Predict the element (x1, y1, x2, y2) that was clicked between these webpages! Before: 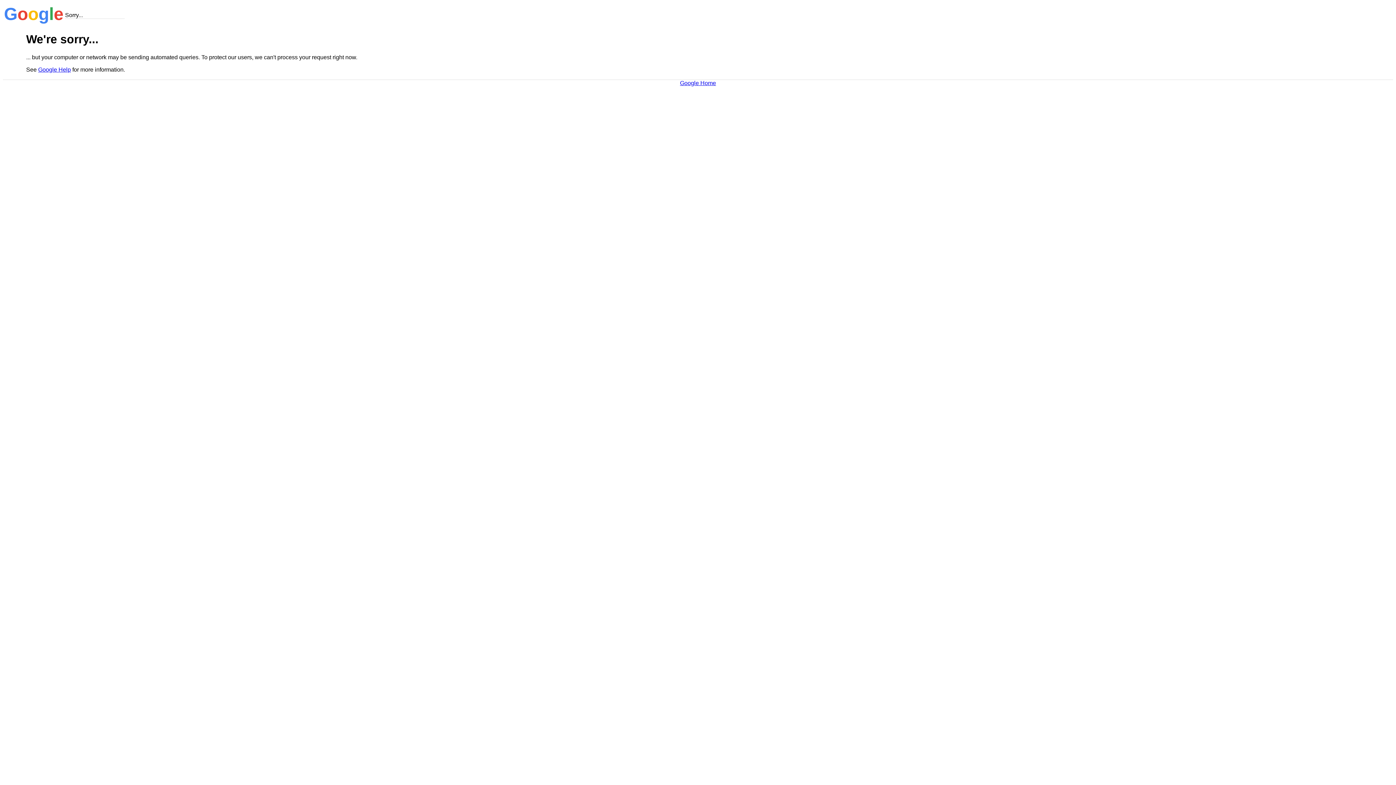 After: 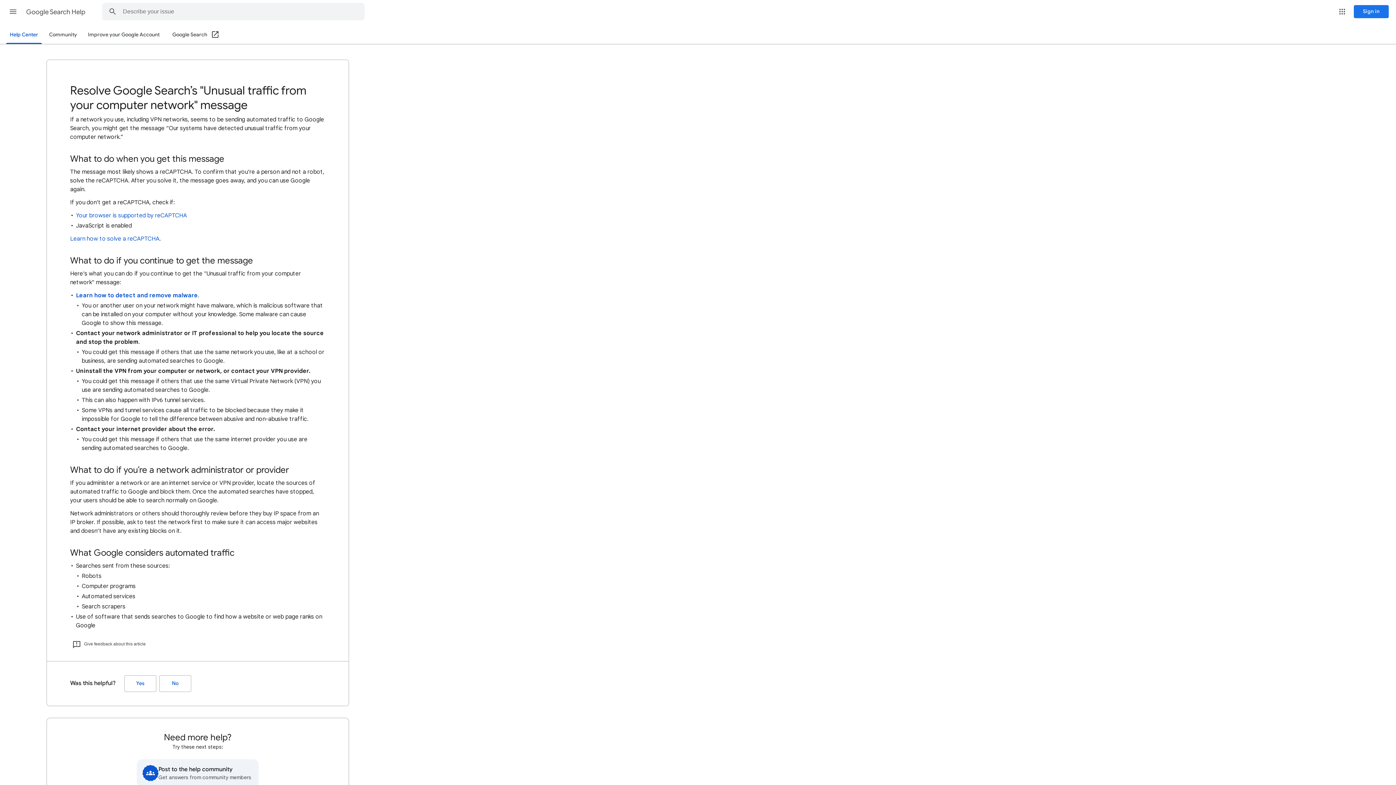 Action: bbox: (38, 66, 70, 72) label: Google Help